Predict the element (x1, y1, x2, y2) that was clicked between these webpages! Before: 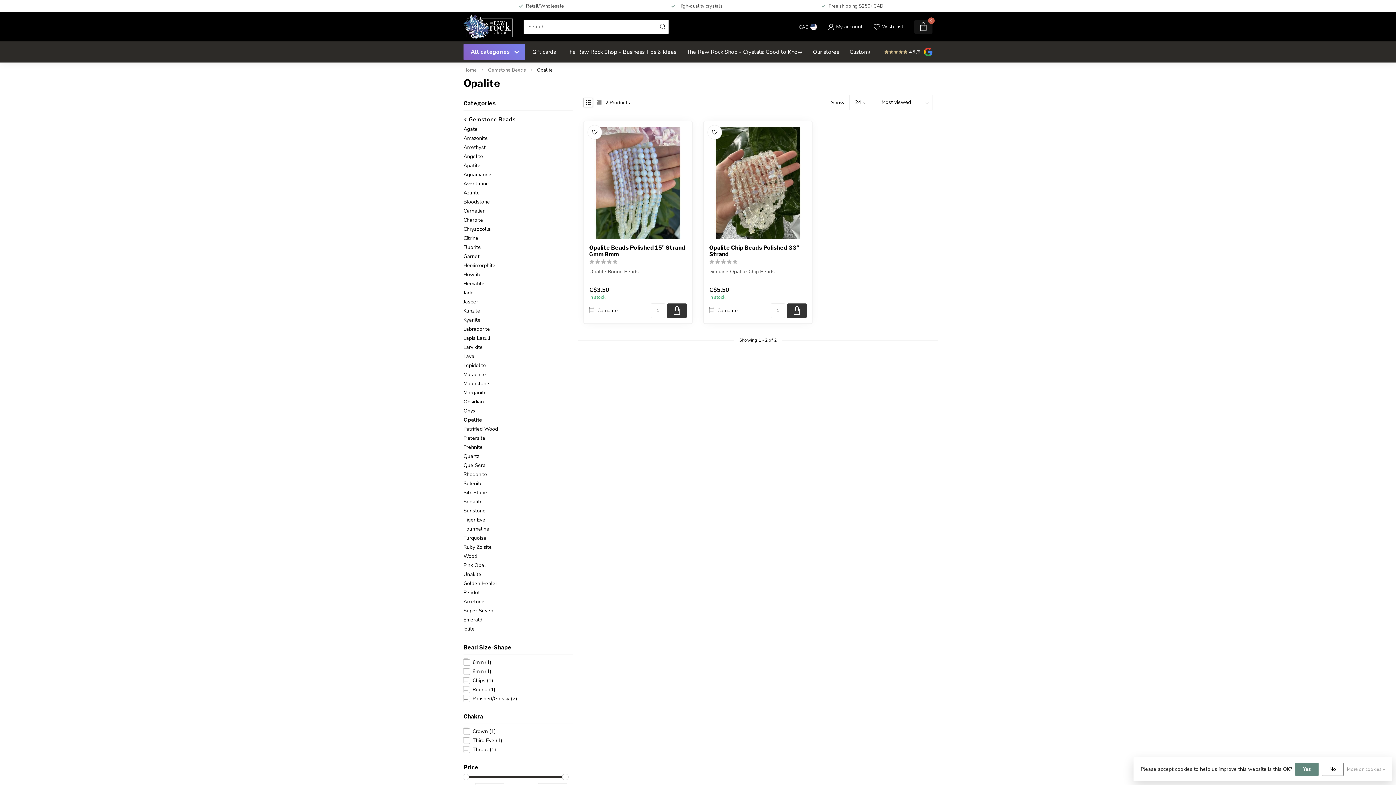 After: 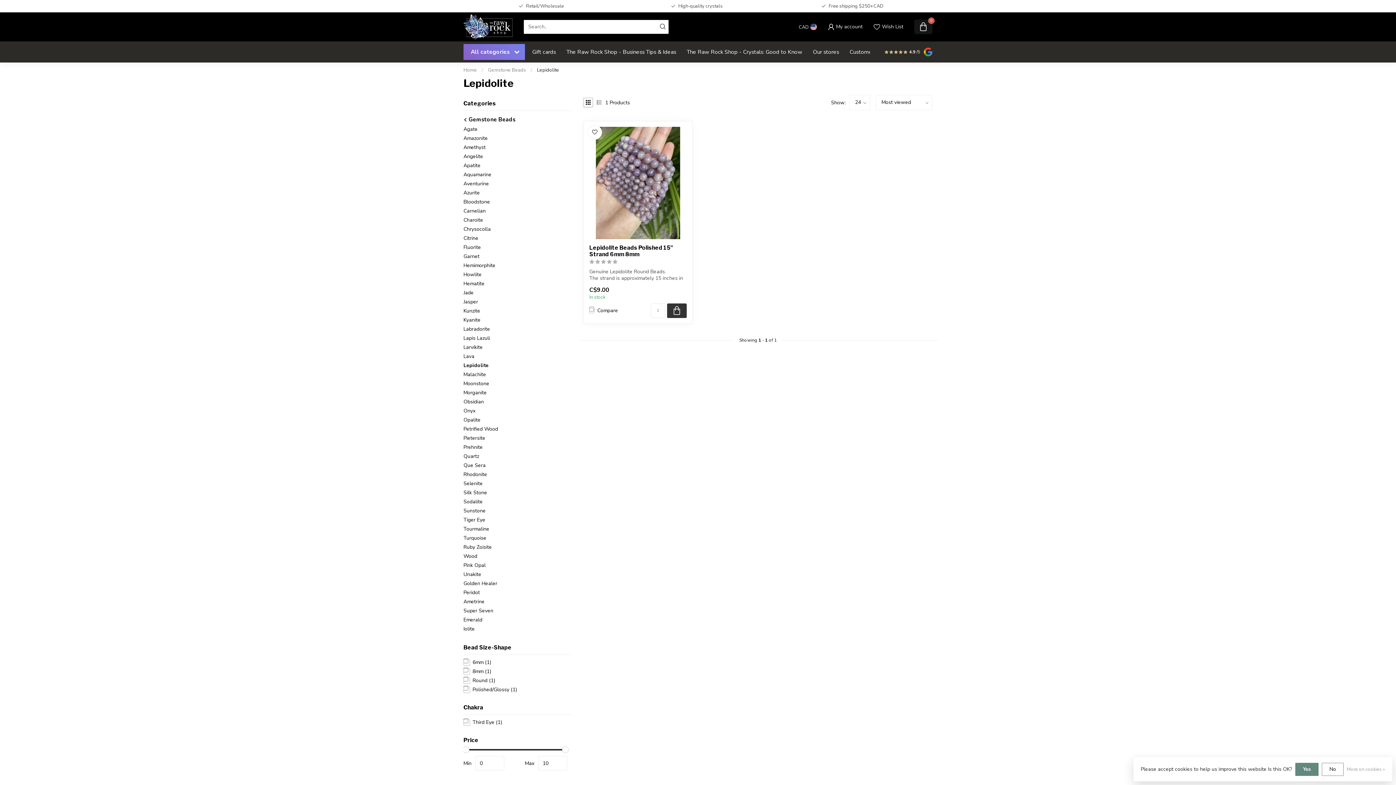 Action: label: Lepidolite bbox: (463, 361, 486, 370)